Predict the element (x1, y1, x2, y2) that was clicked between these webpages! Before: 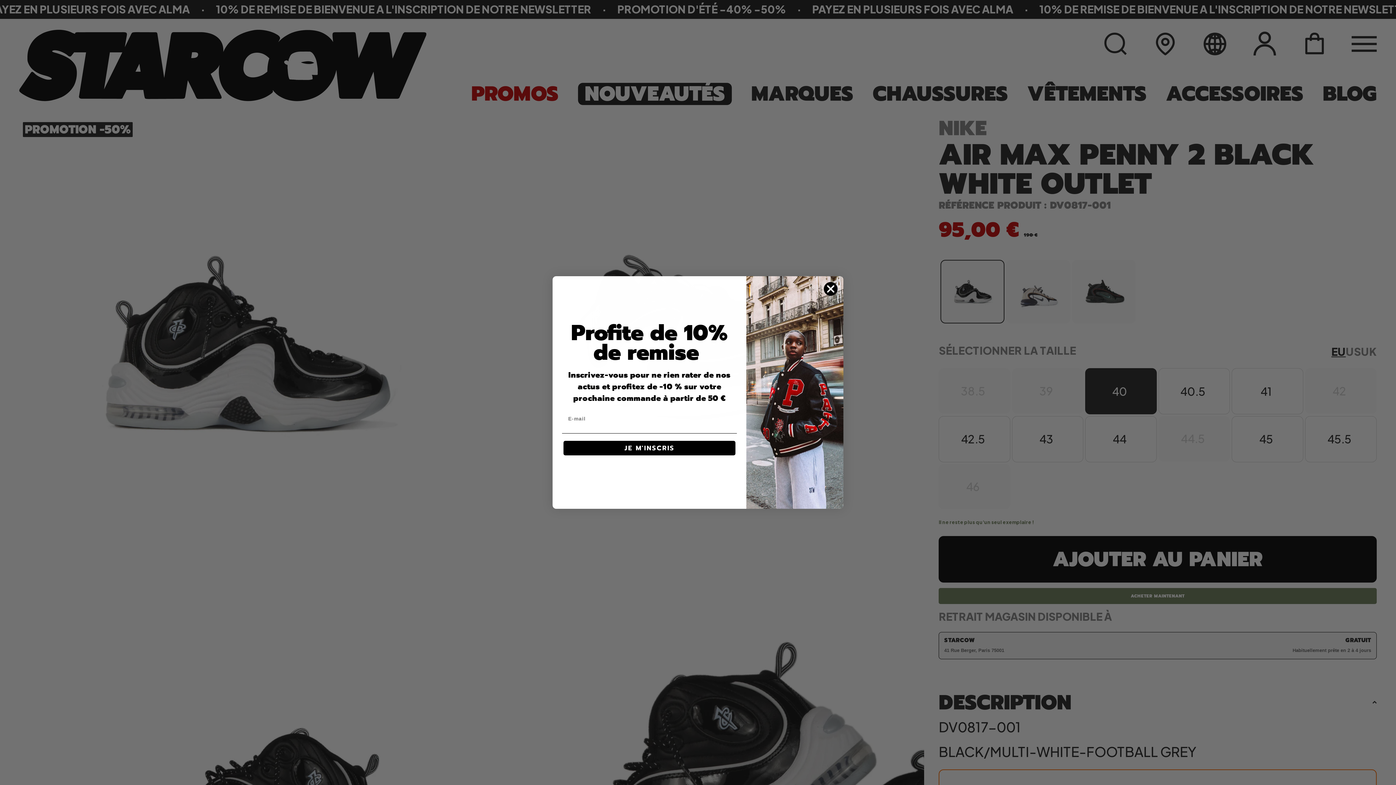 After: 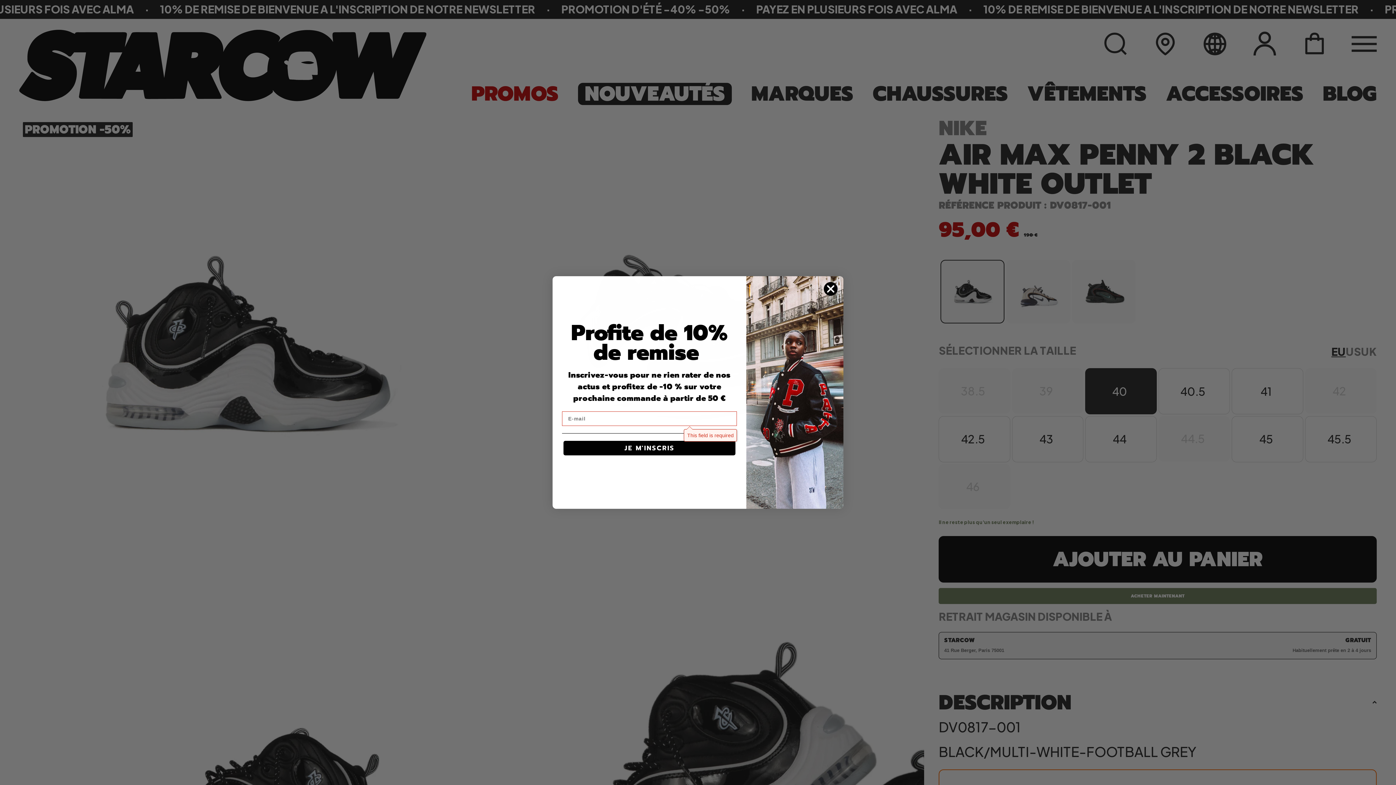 Action: bbox: (563, 464, 735, 478) label: JE M'INSCRIS